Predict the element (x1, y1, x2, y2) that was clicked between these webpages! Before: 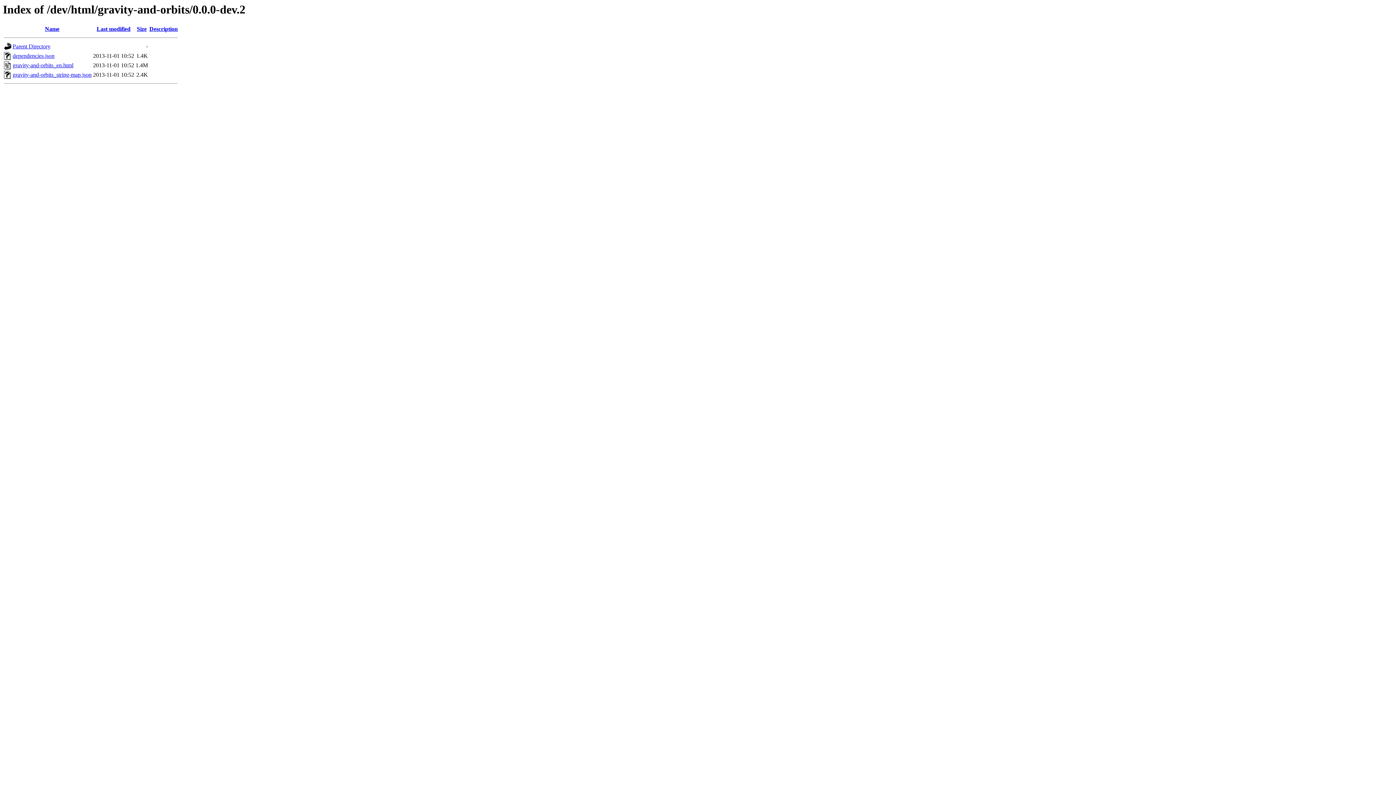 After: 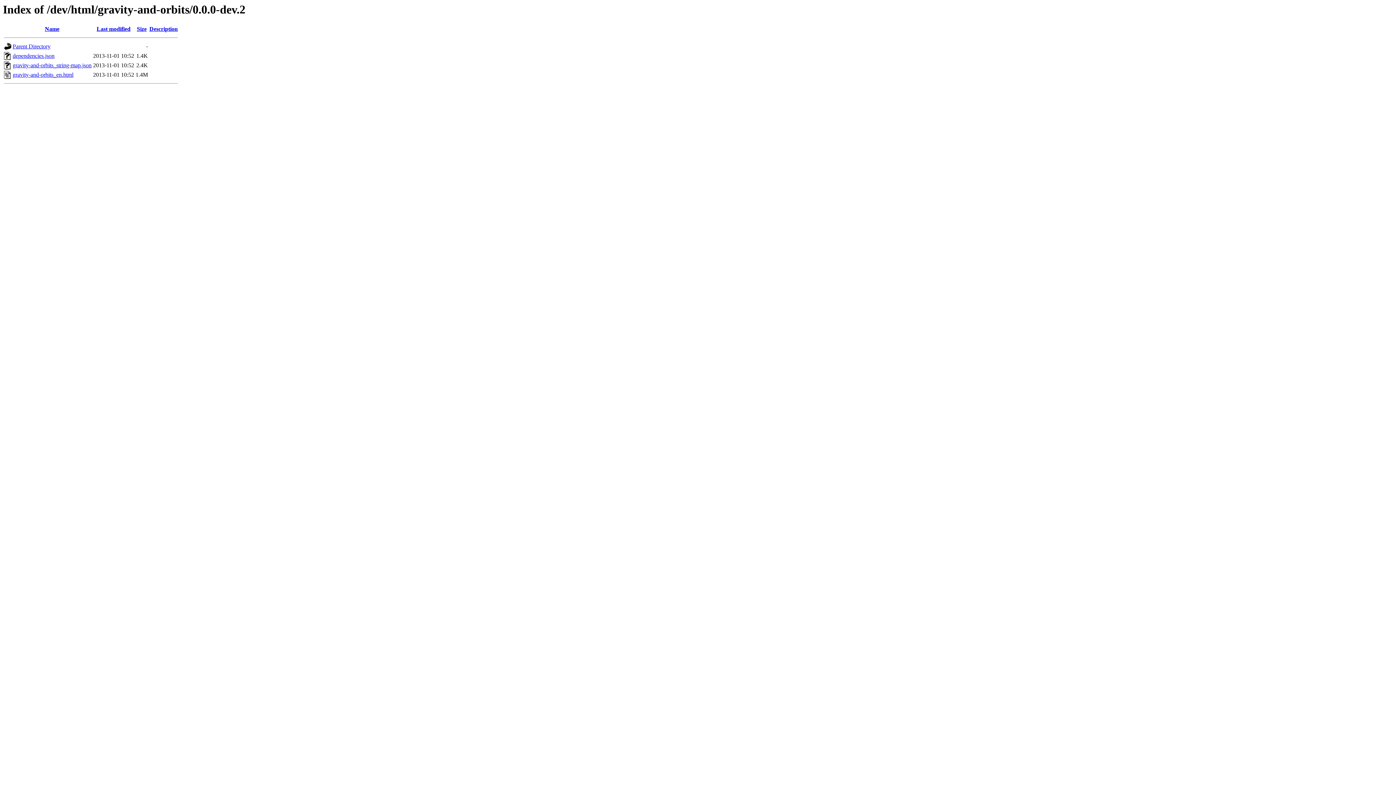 Action: bbox: (136, 25, 146, 32) label: Size